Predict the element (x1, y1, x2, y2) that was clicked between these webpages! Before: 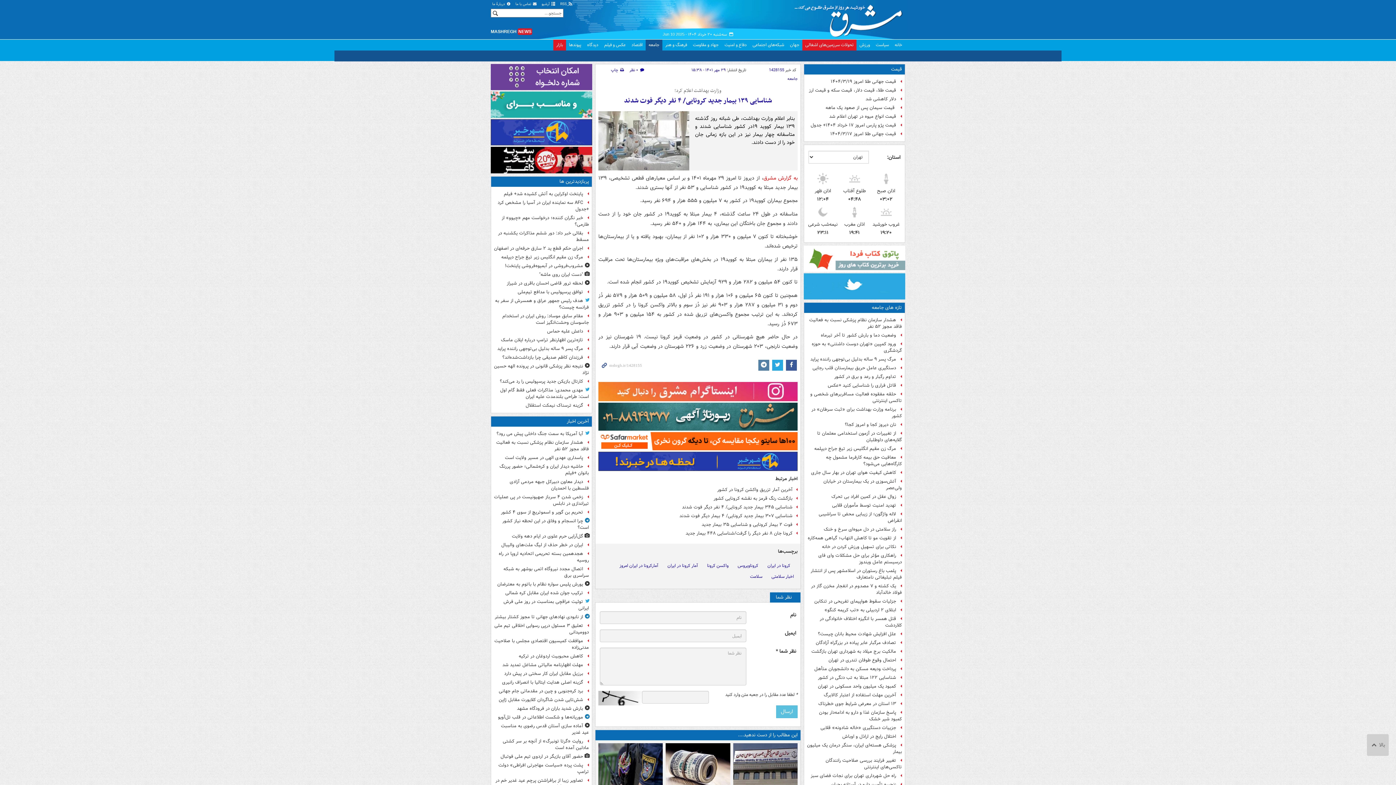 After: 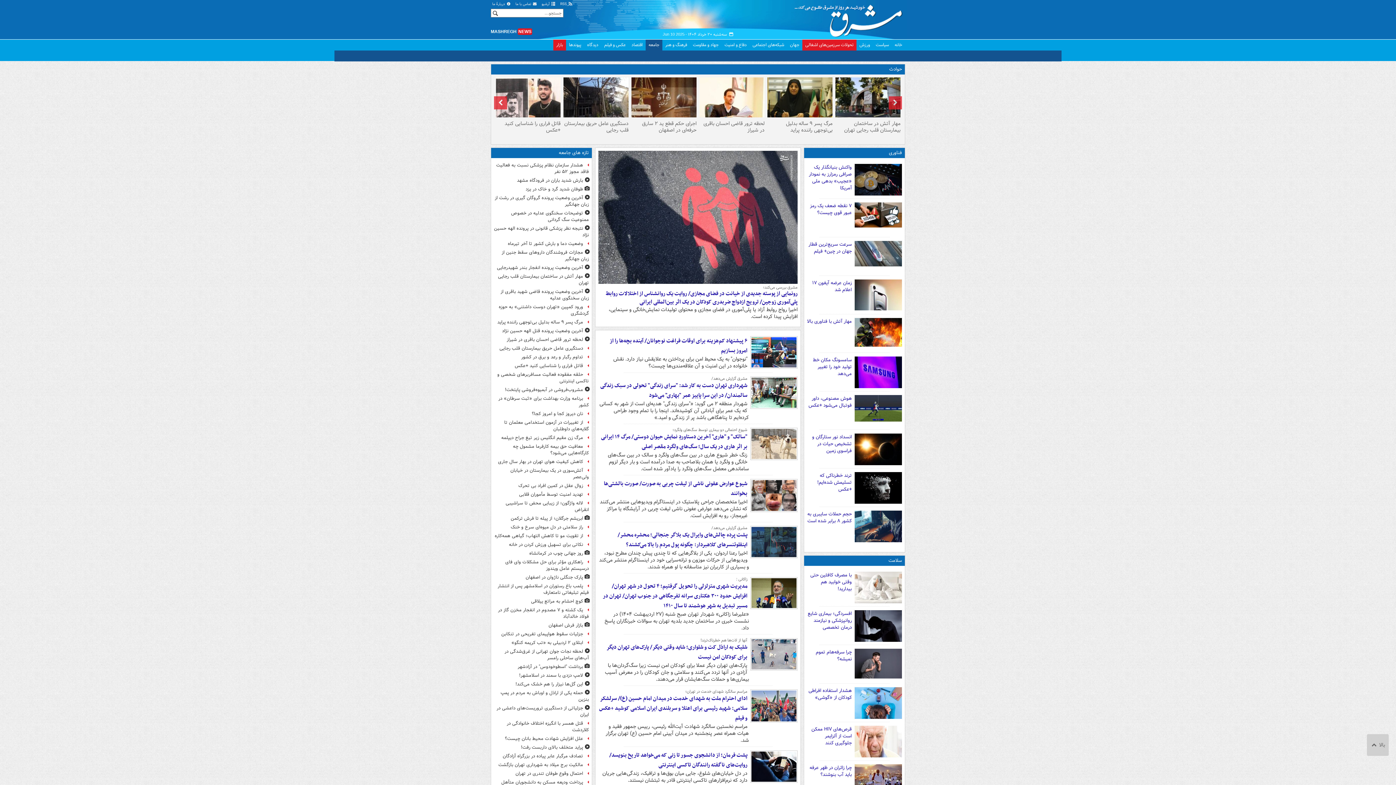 Action: label: جامعه bbox: (645, 39, 662, 50)